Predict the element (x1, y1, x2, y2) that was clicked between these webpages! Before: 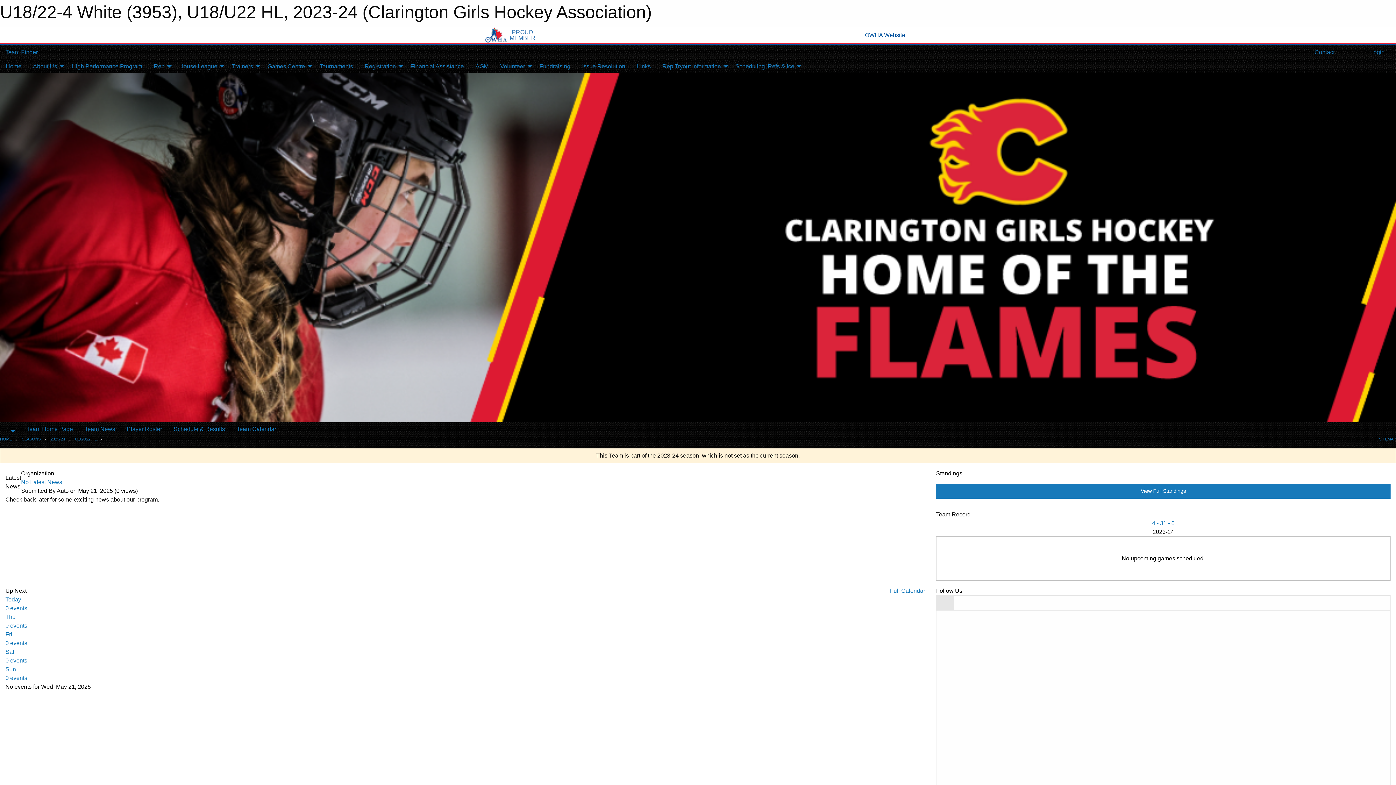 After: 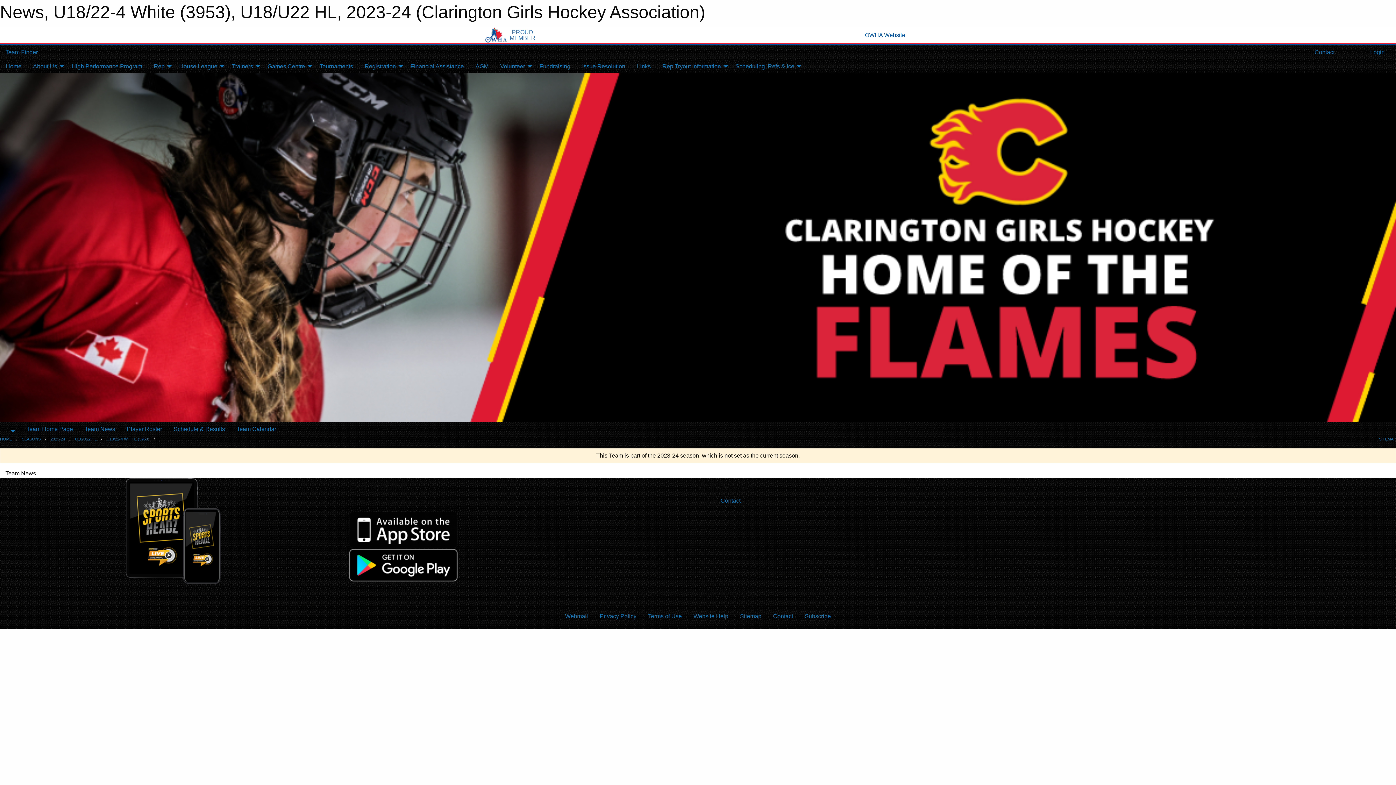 Action: bbox: (21, 479, 62, 485) label: No Latest News